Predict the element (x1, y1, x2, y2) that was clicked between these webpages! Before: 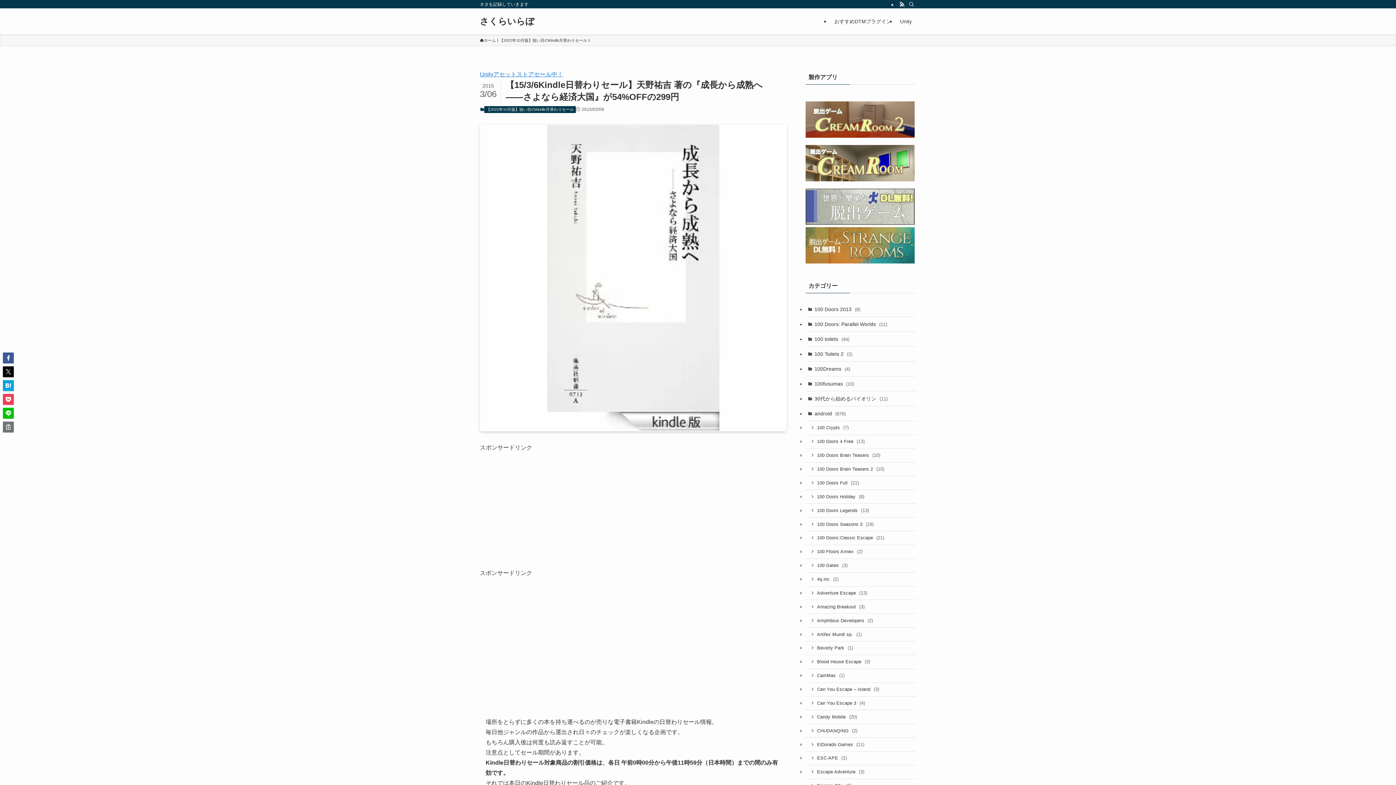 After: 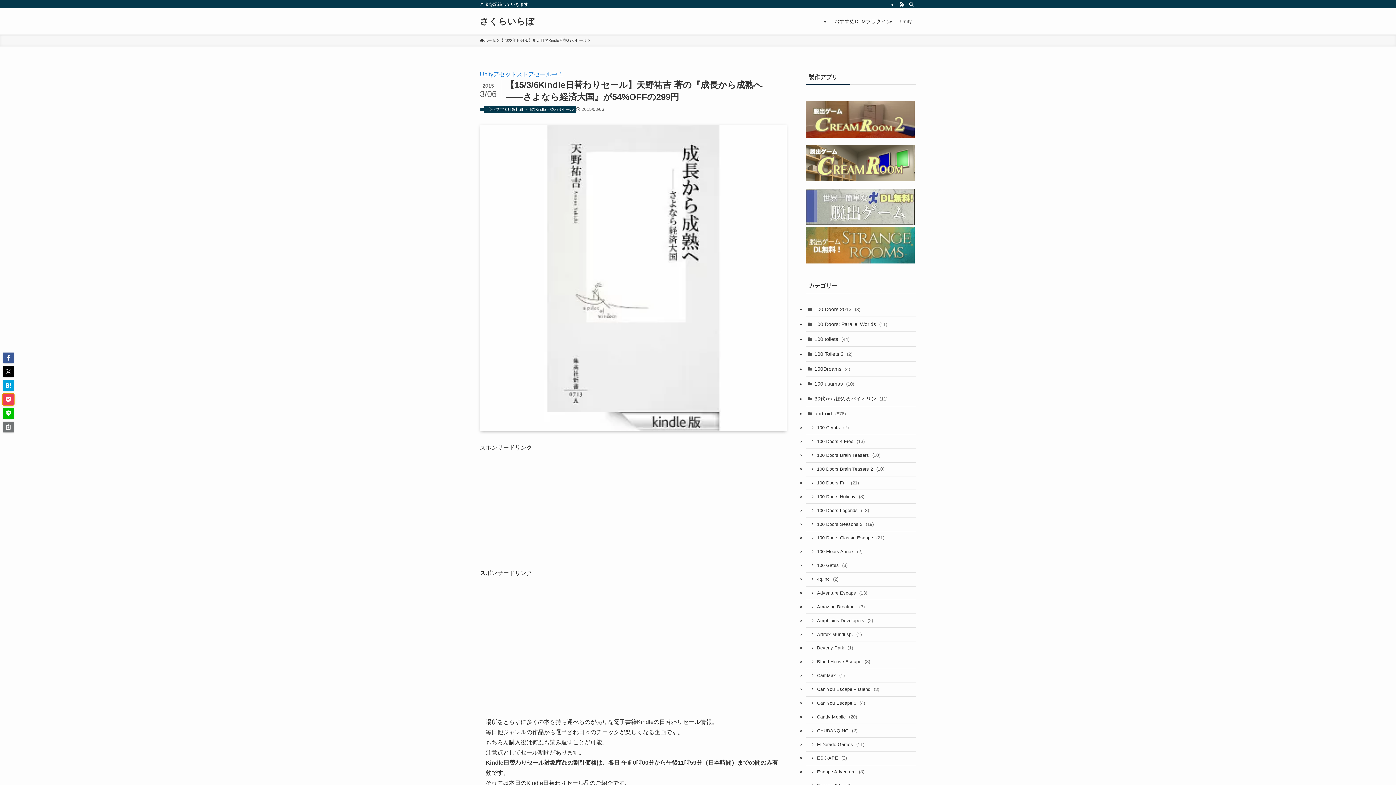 Action: bbox: (2, 394, 13, 405)